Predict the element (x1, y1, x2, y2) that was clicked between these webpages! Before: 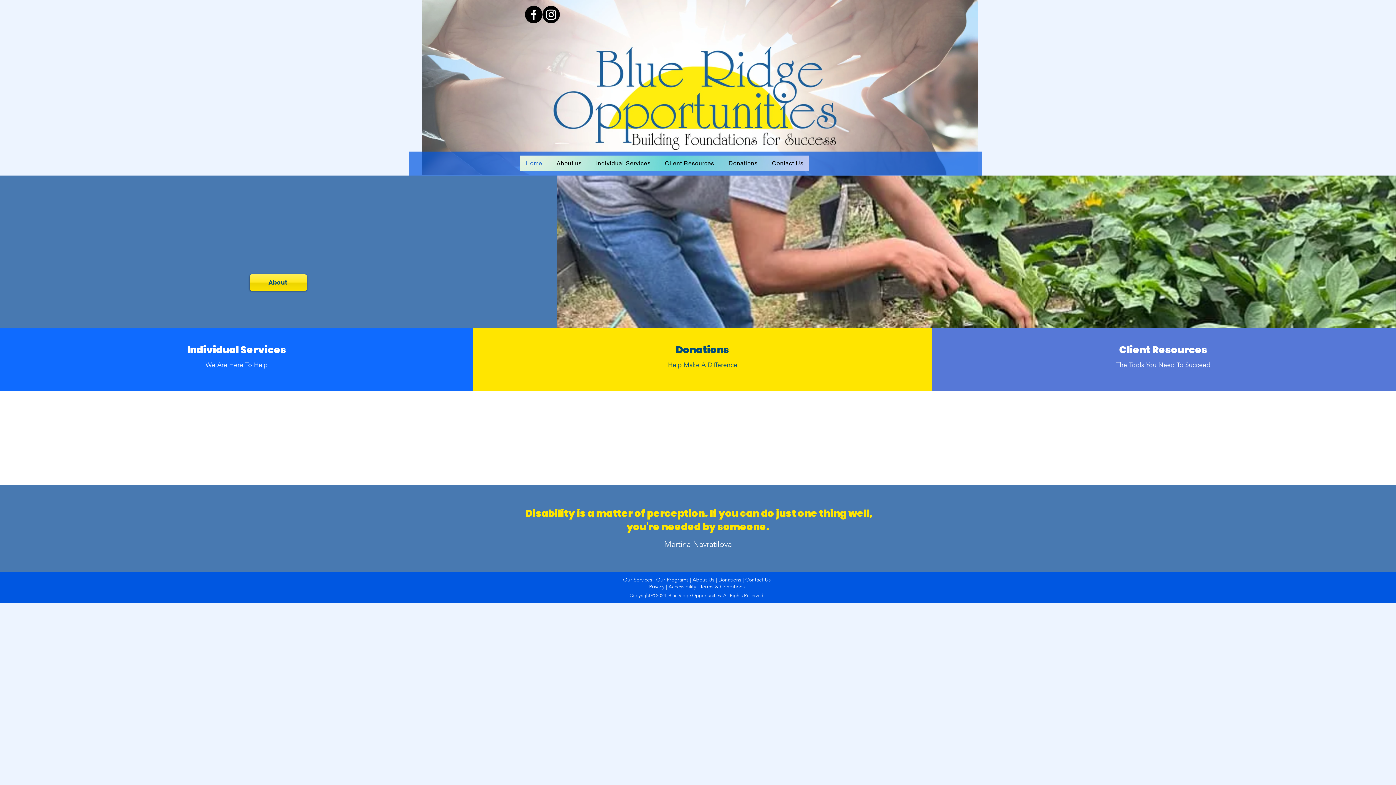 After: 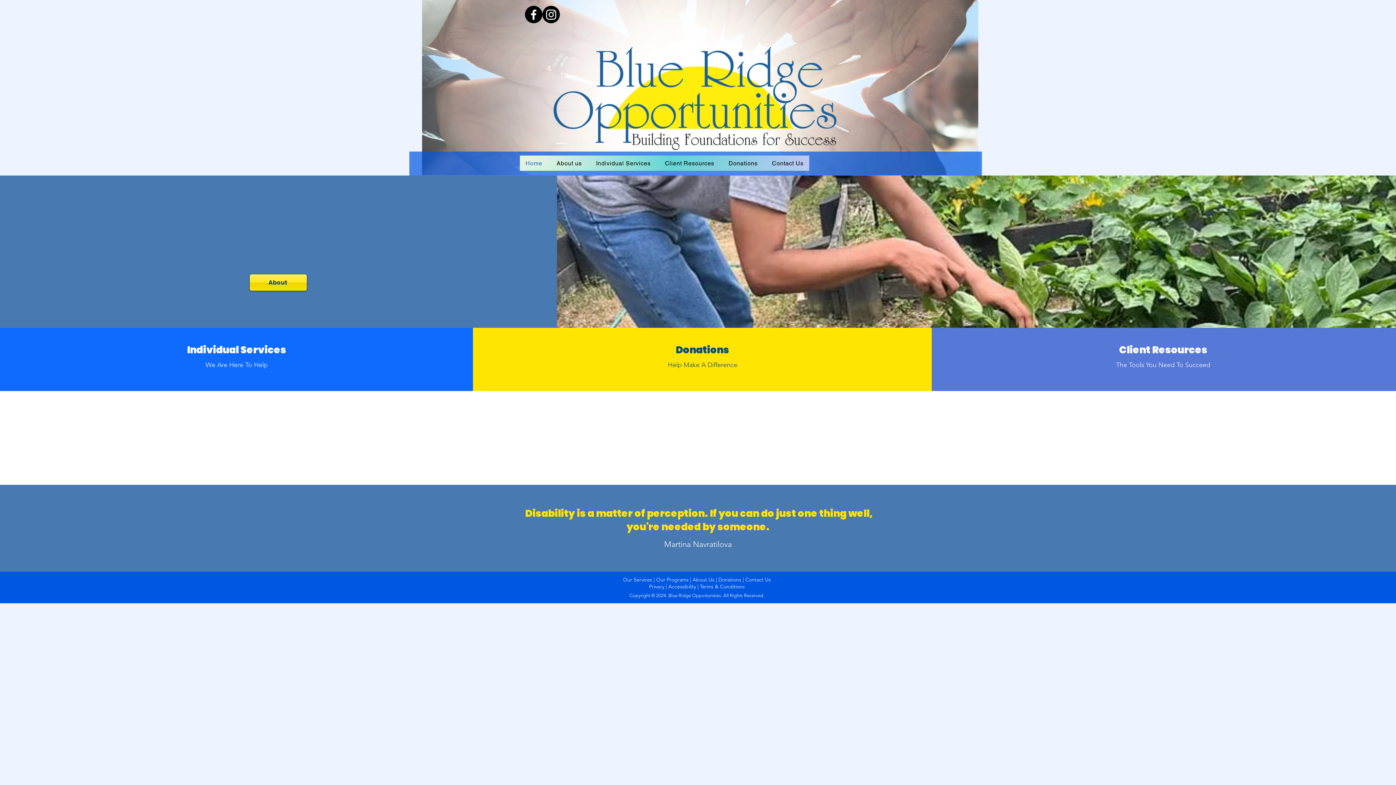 Action: label: Facebook bbox: (525, 5, 542, 23)